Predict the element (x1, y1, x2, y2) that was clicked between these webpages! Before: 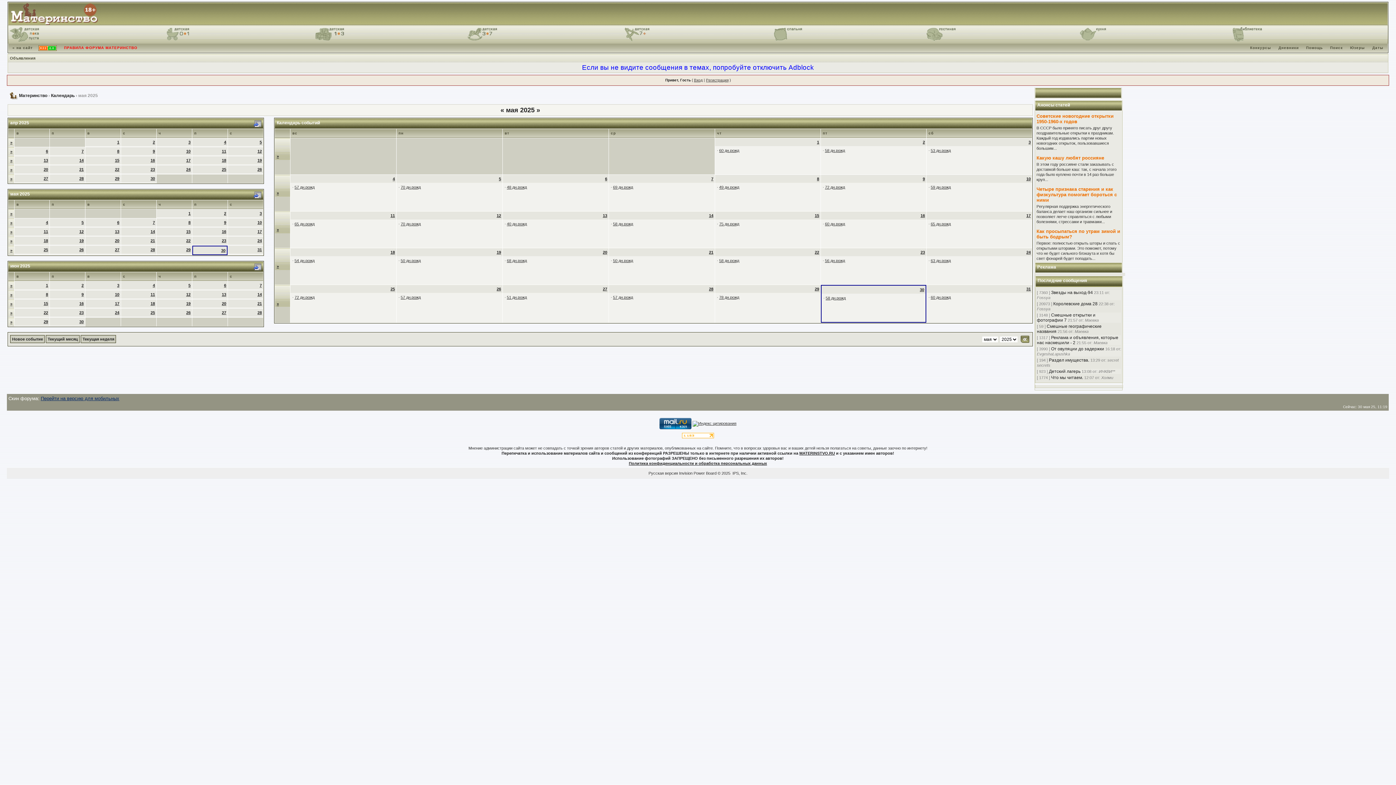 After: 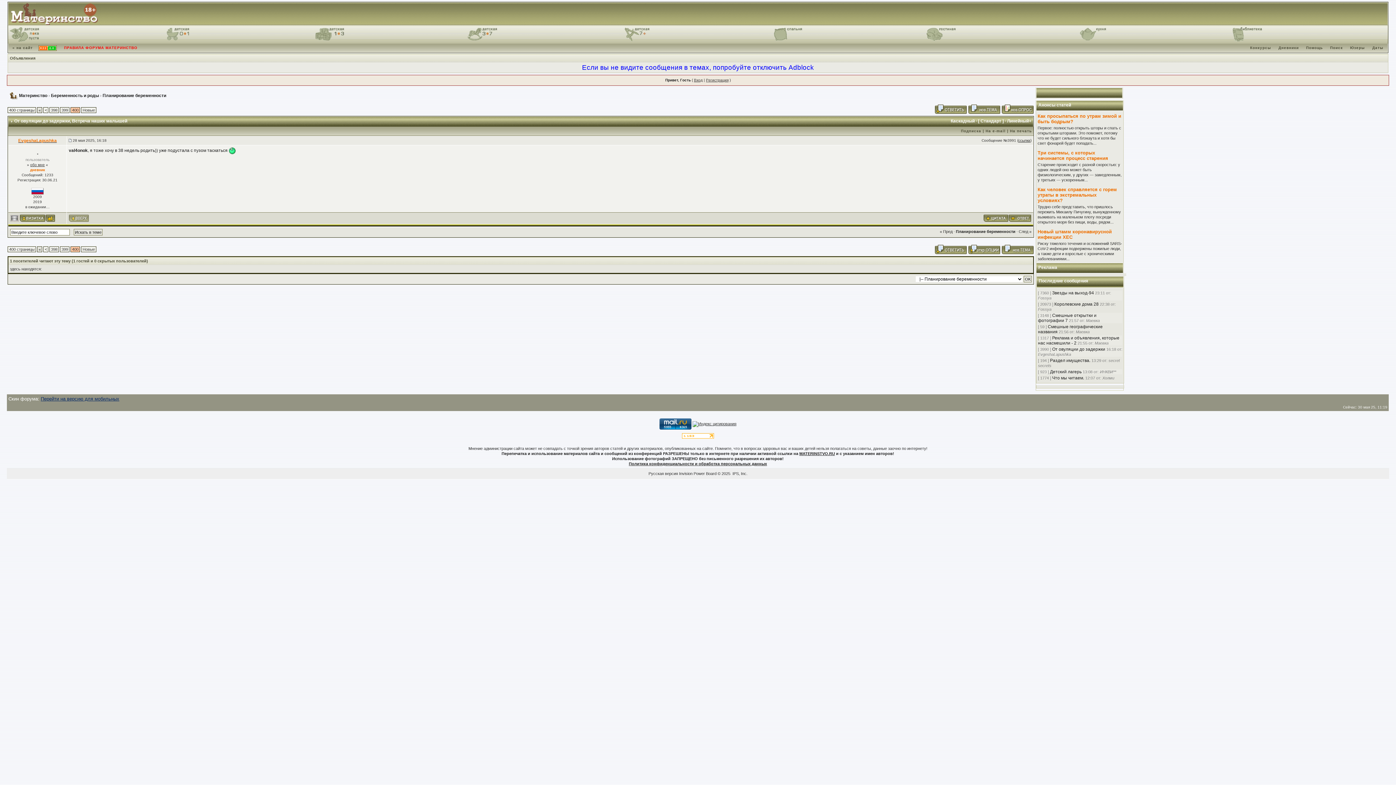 Action: label: От овуляции до задержки bbox: (1051, 346, 1104, 351)